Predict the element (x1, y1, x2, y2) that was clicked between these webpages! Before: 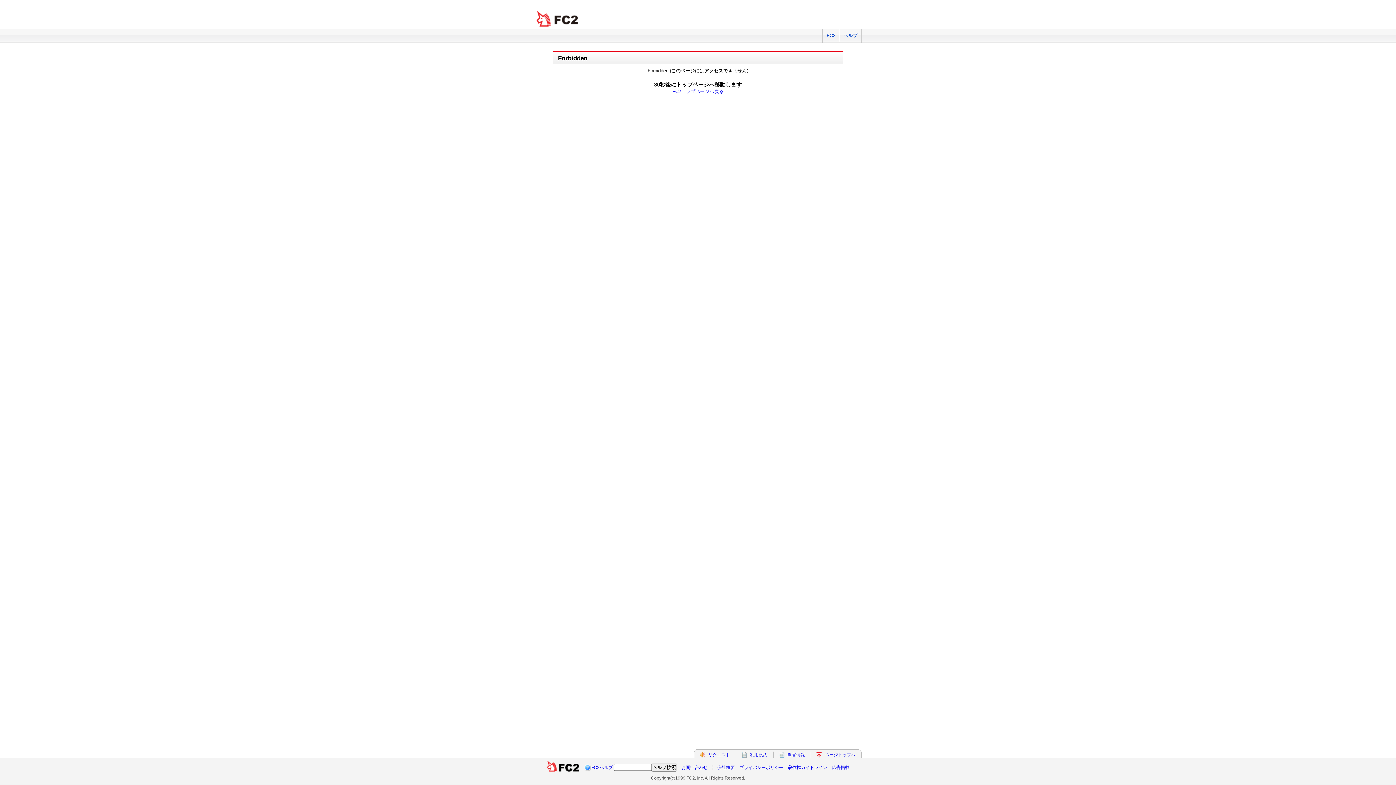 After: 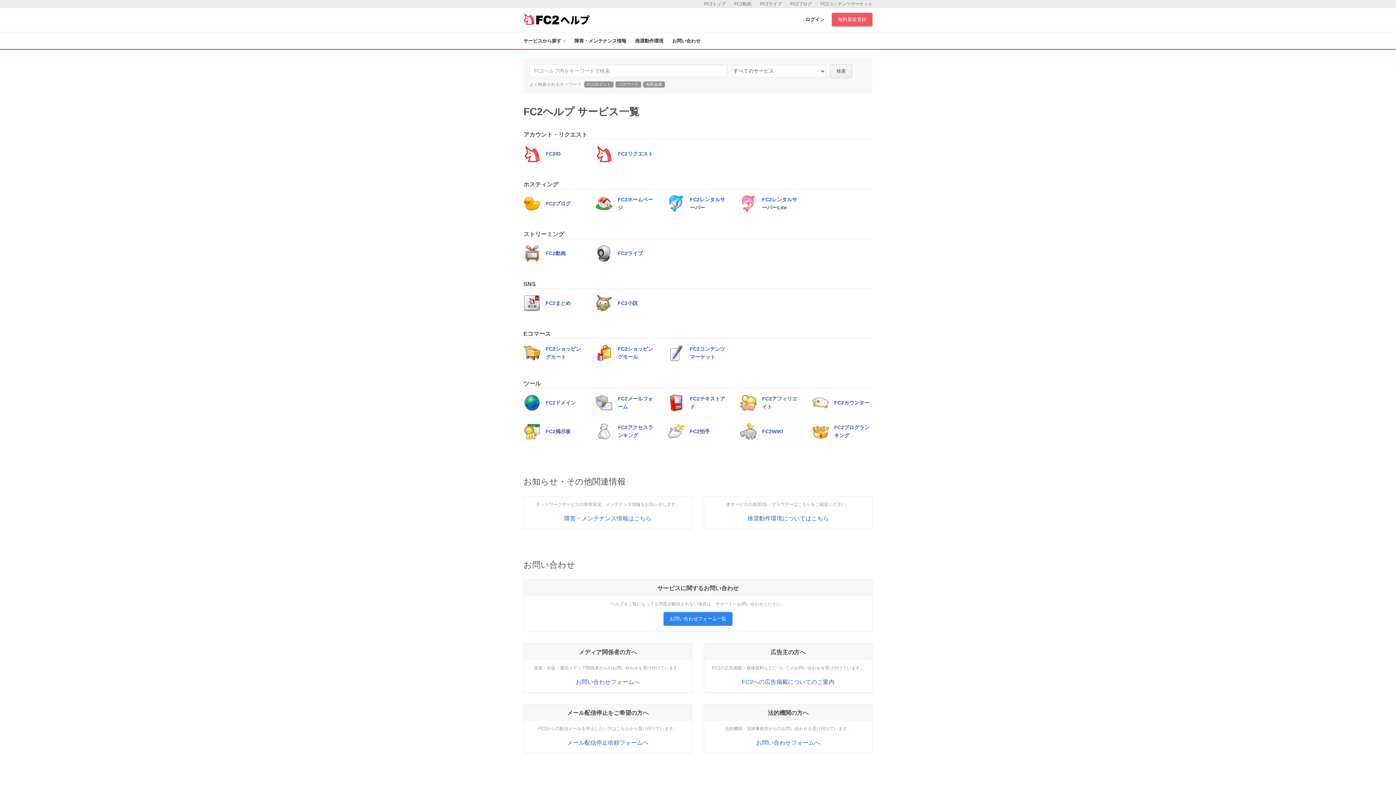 Action: bbox: (839, 29, 861, 42) label: ヘルプ